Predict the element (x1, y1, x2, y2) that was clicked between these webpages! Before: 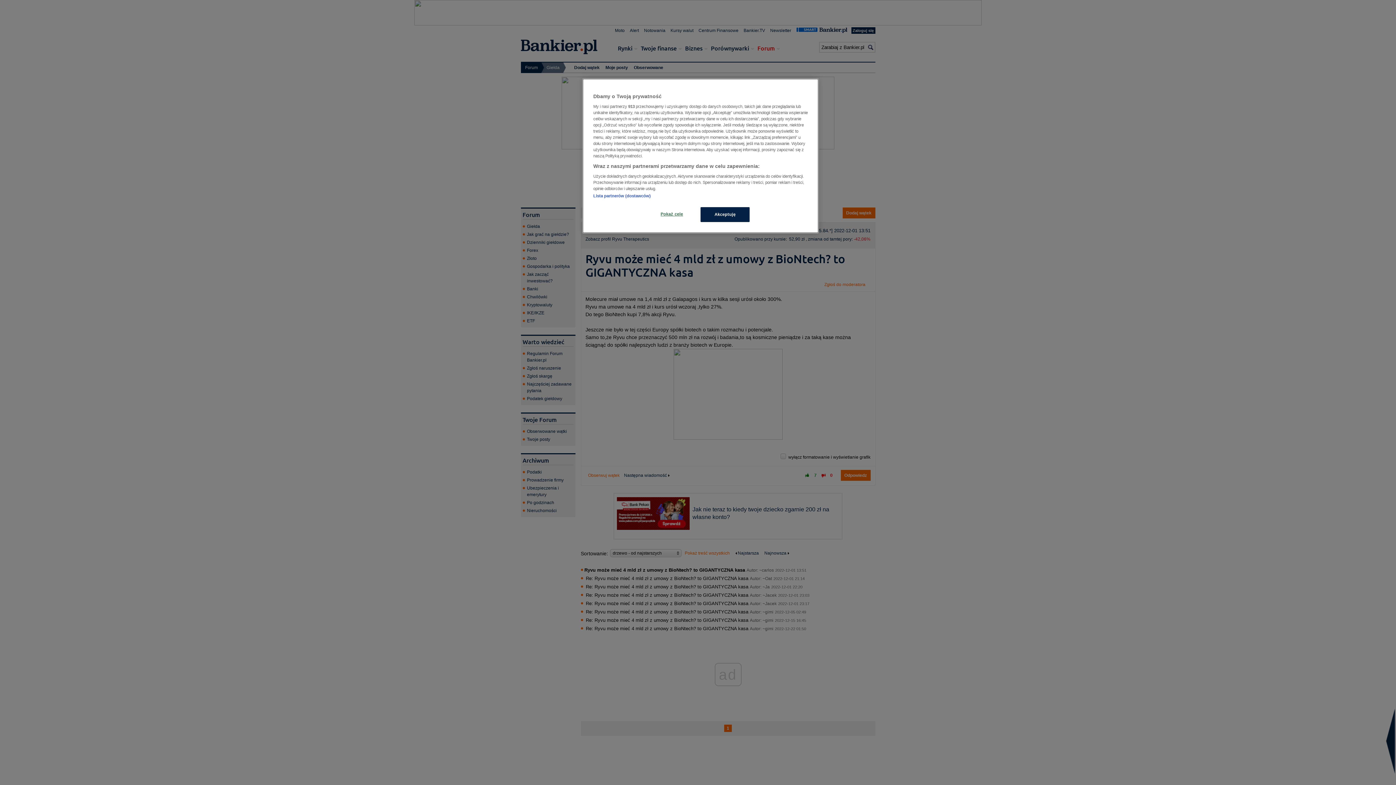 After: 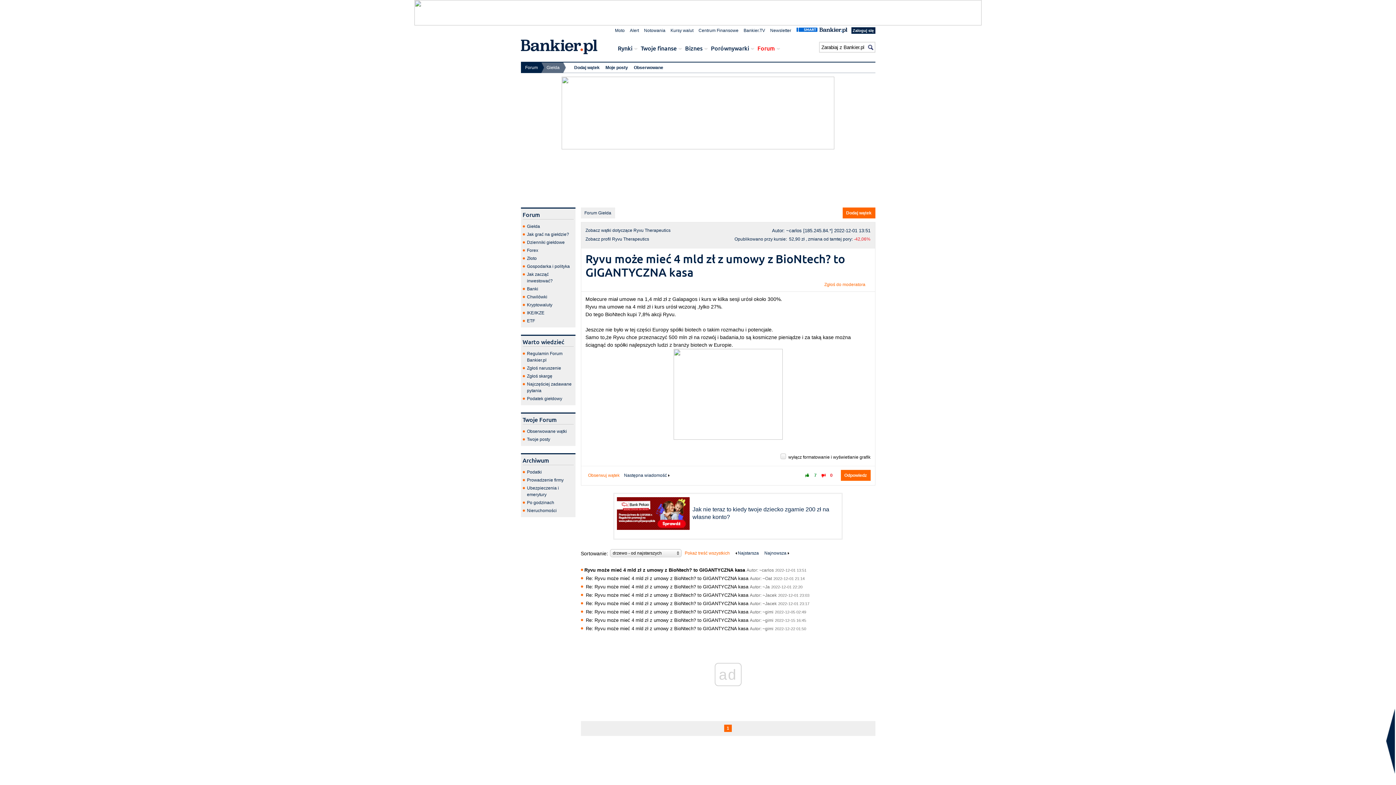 Action: label: Akceptuję bbox: (700, 207, 749, 222)